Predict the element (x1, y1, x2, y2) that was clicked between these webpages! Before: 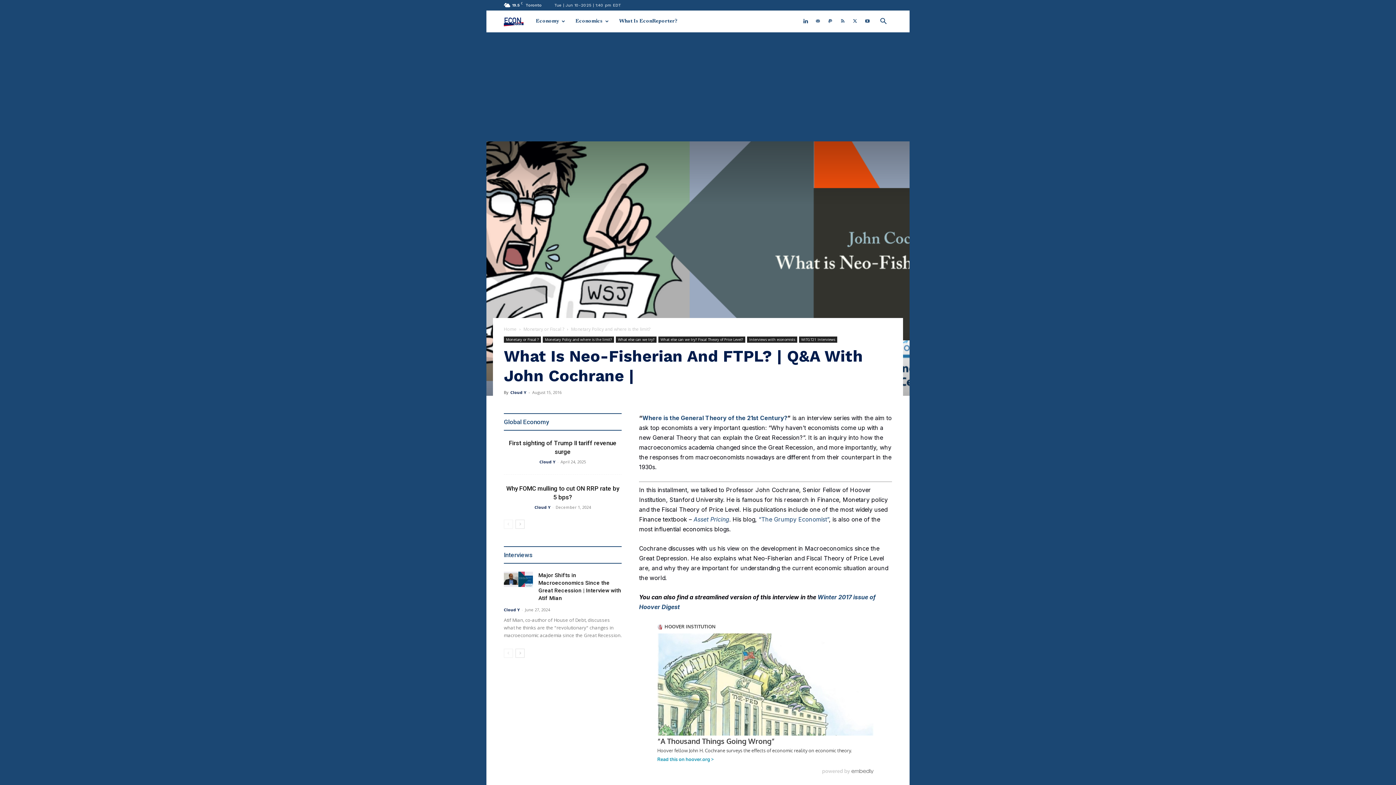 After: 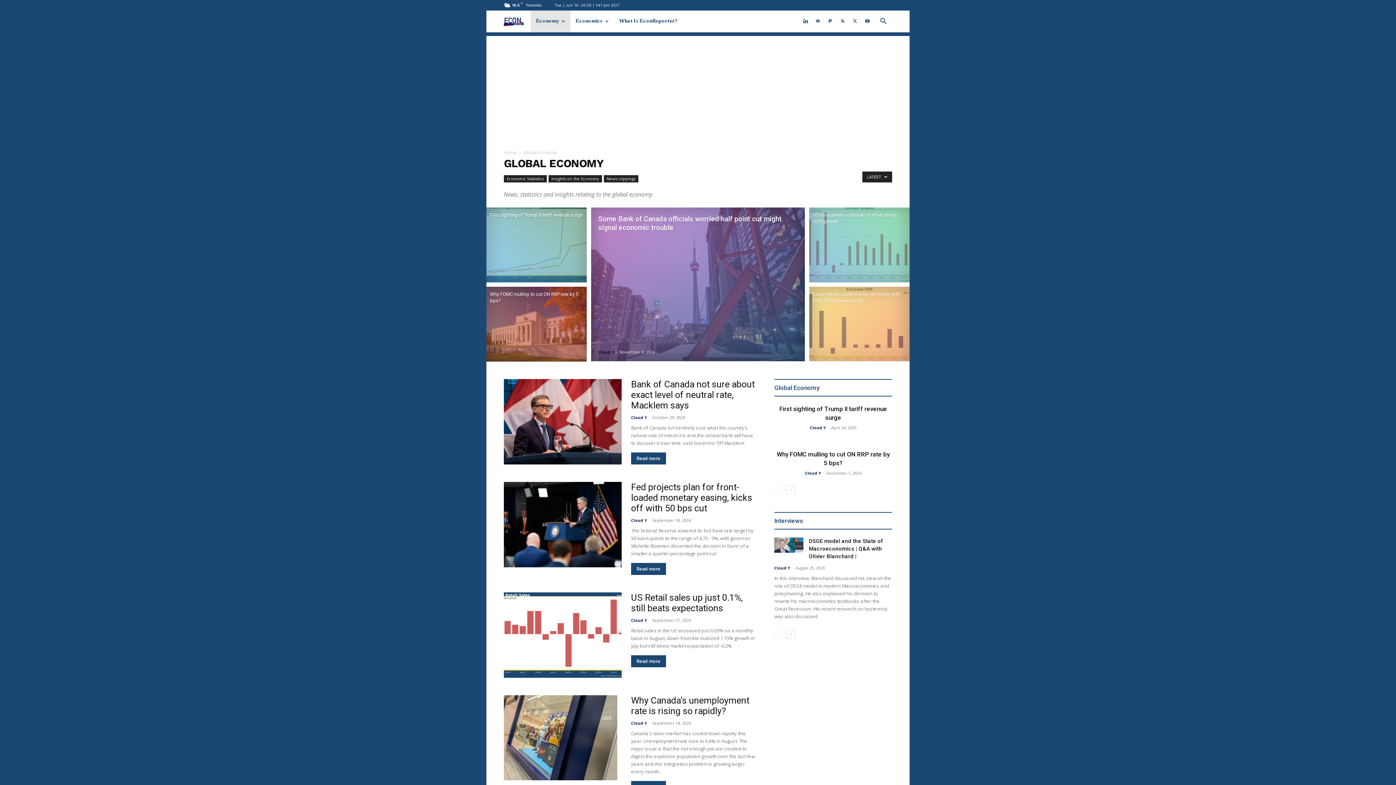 Action: bbox: (530, 10, 570, 32) label: Economy